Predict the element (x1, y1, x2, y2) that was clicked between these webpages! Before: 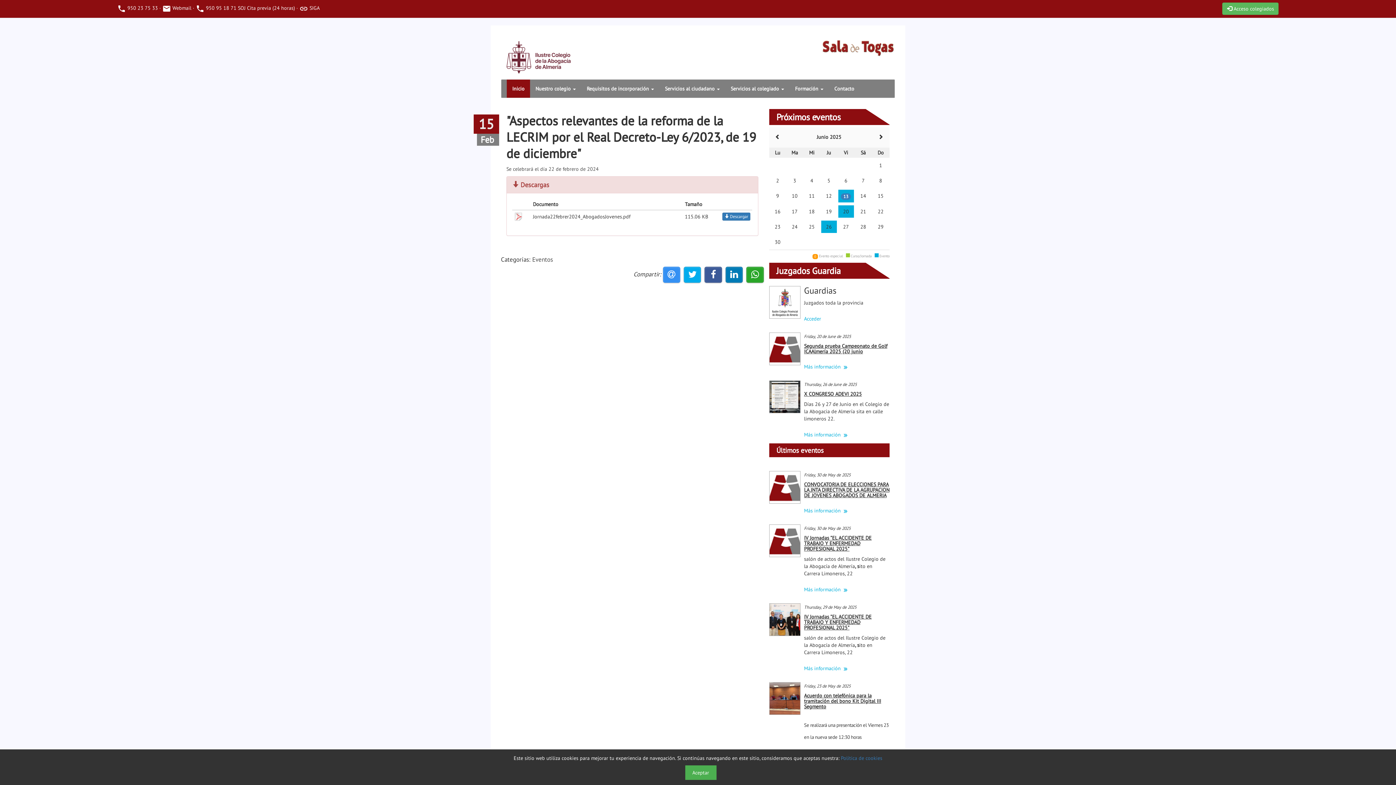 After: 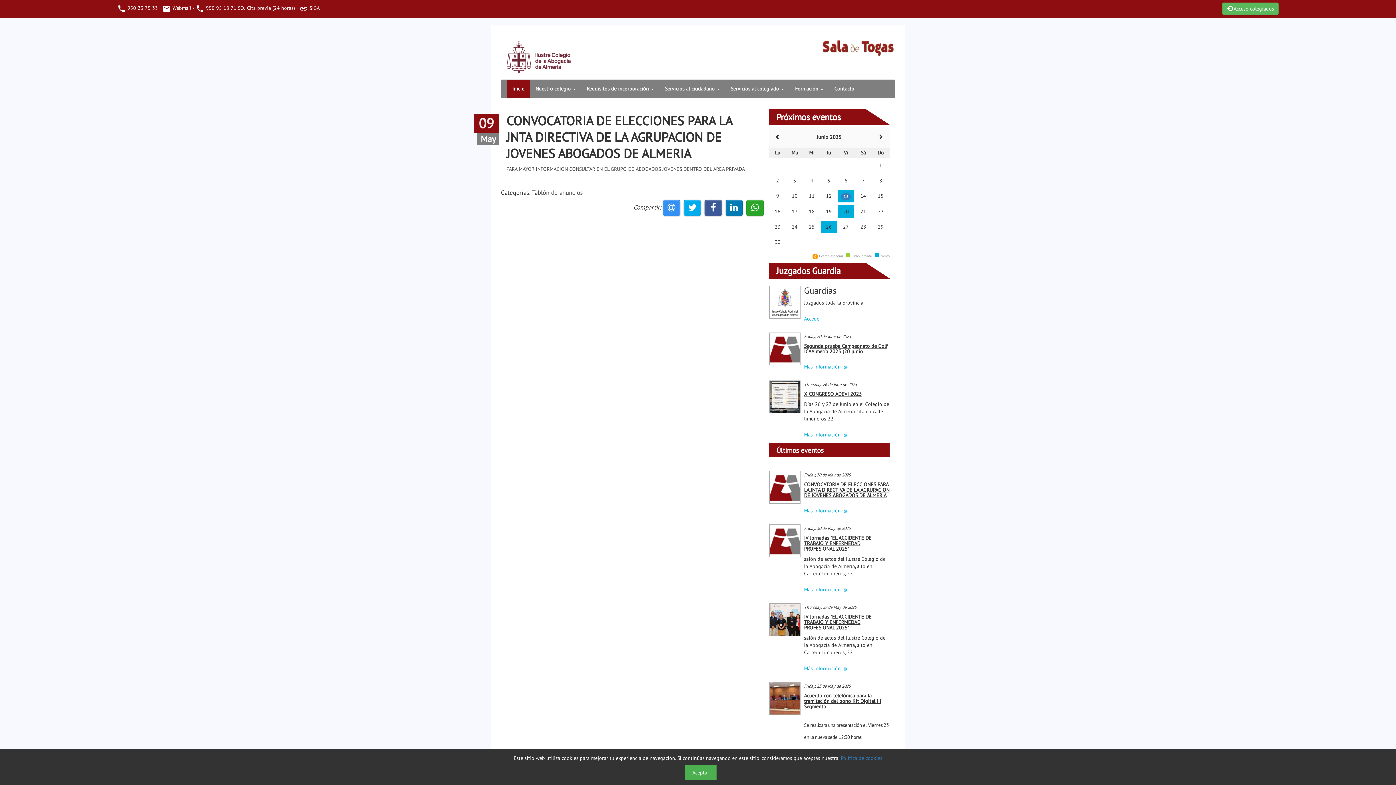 Action: bbox: (804, 502, 848, 514) label: Más información 